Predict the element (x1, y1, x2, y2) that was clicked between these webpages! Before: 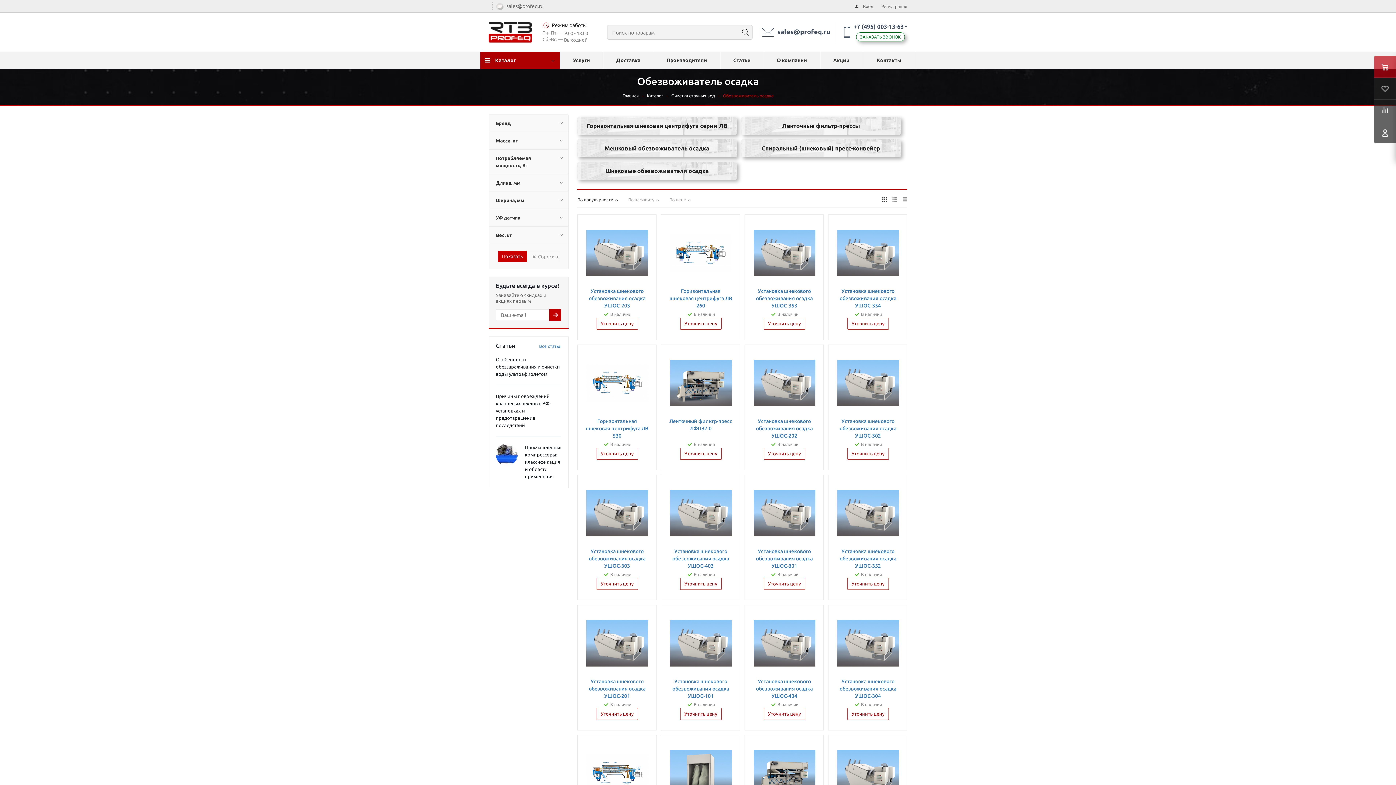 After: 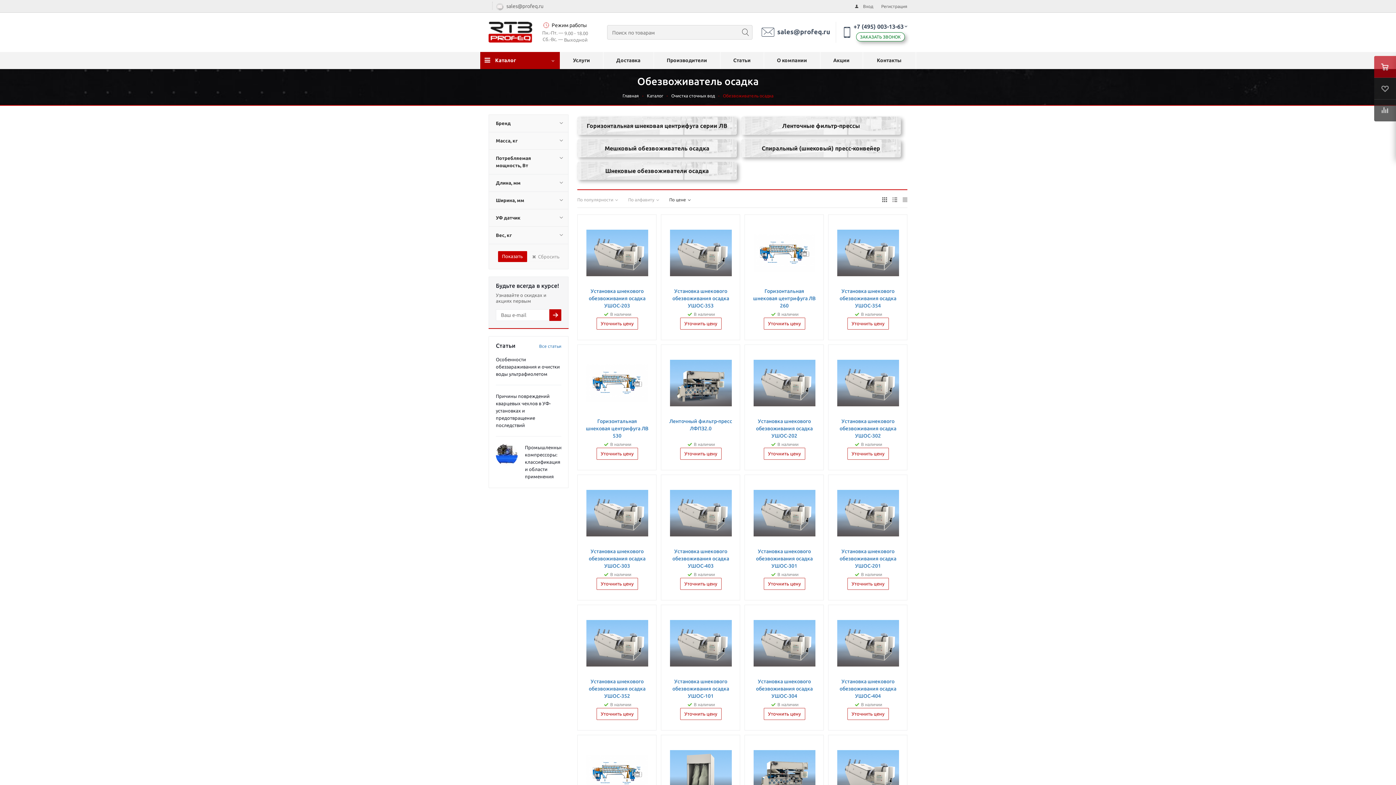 Action: bbox: (669, 197, 692, 206) label: По цене